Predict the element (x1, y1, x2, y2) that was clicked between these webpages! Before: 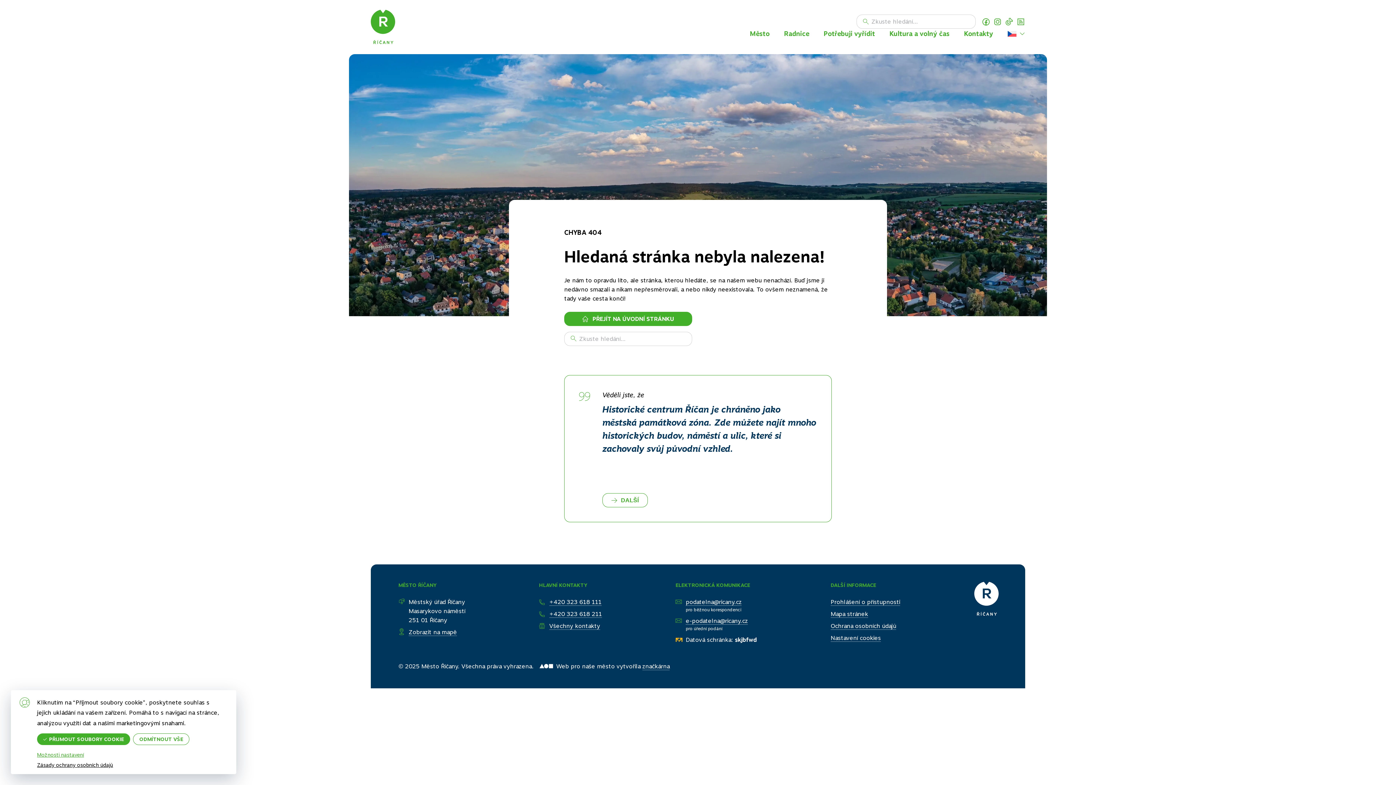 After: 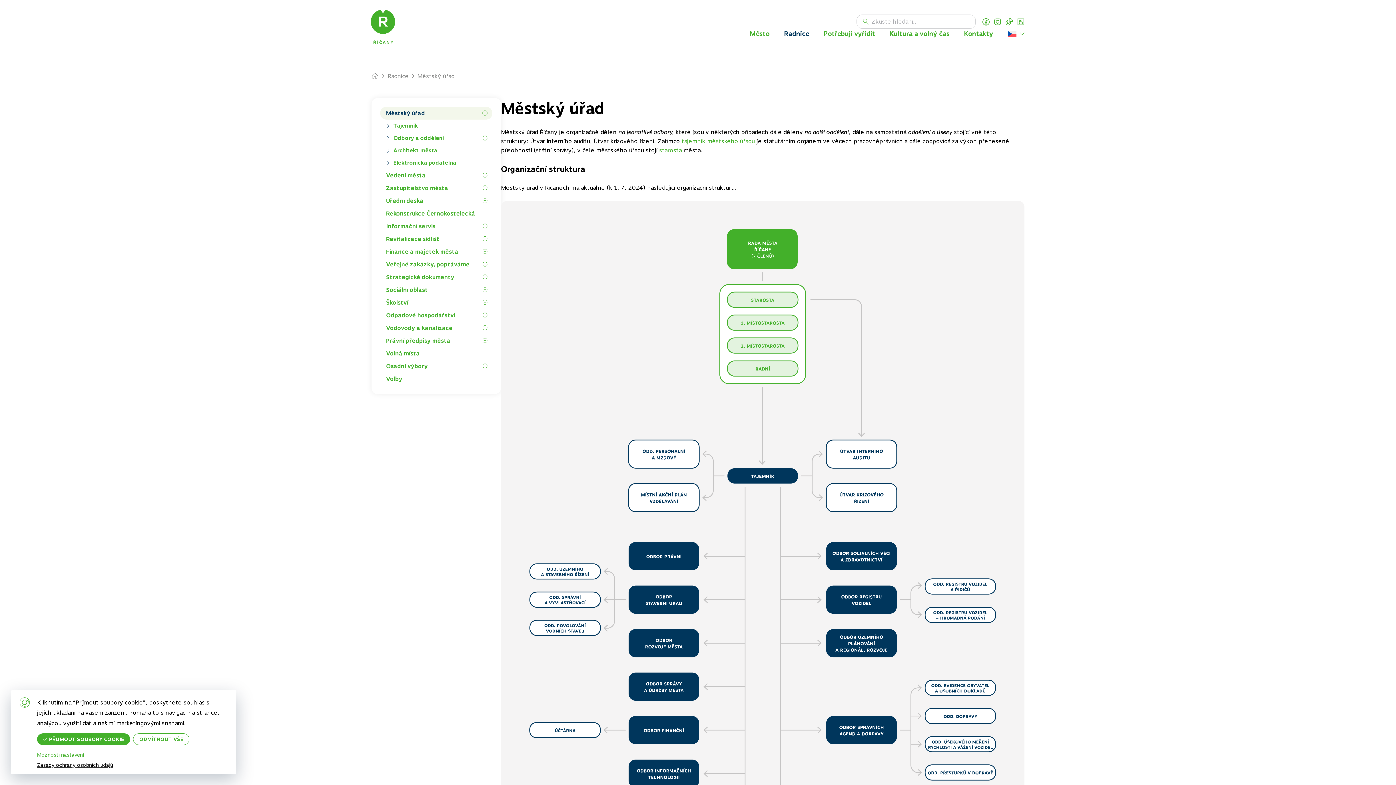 Action: label: Radnice bbox: (784, 28, 809, 39)